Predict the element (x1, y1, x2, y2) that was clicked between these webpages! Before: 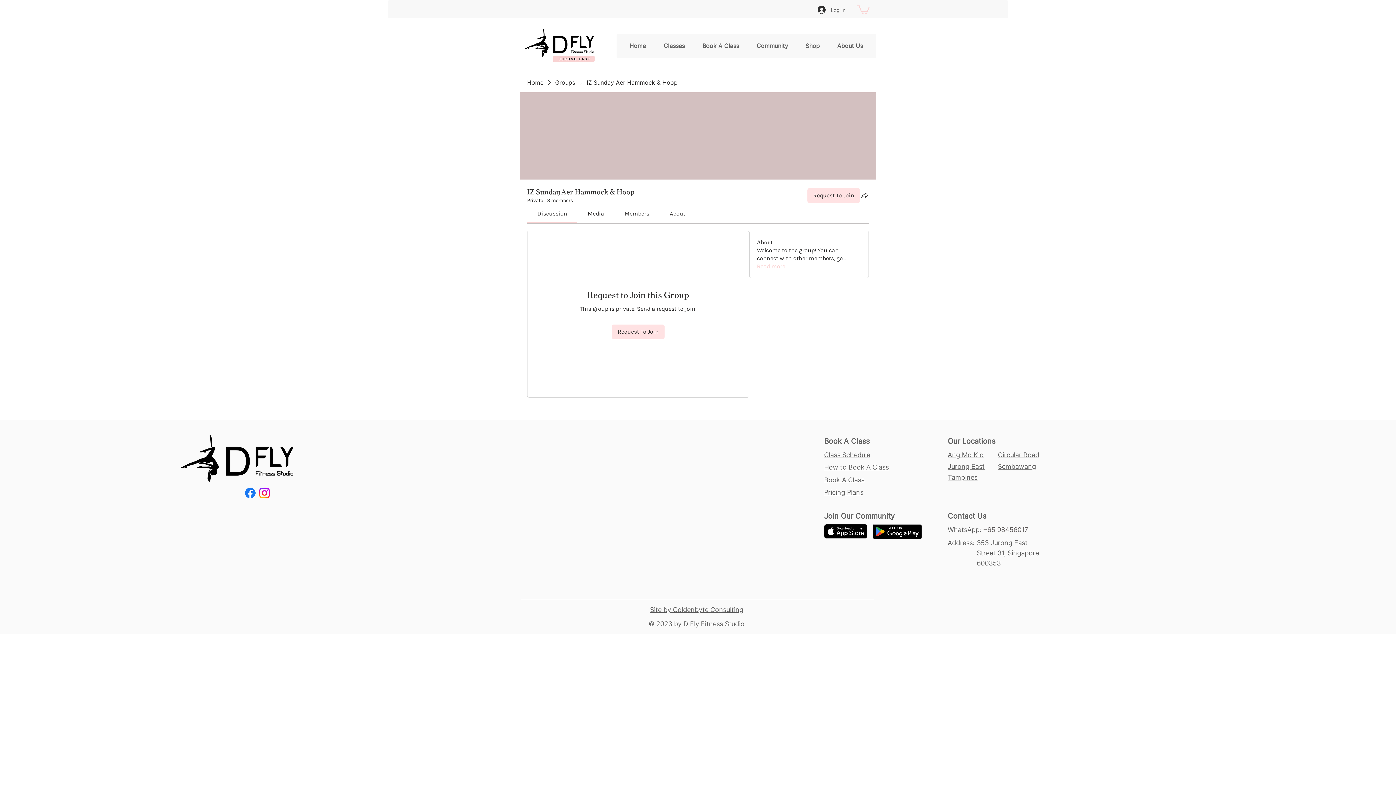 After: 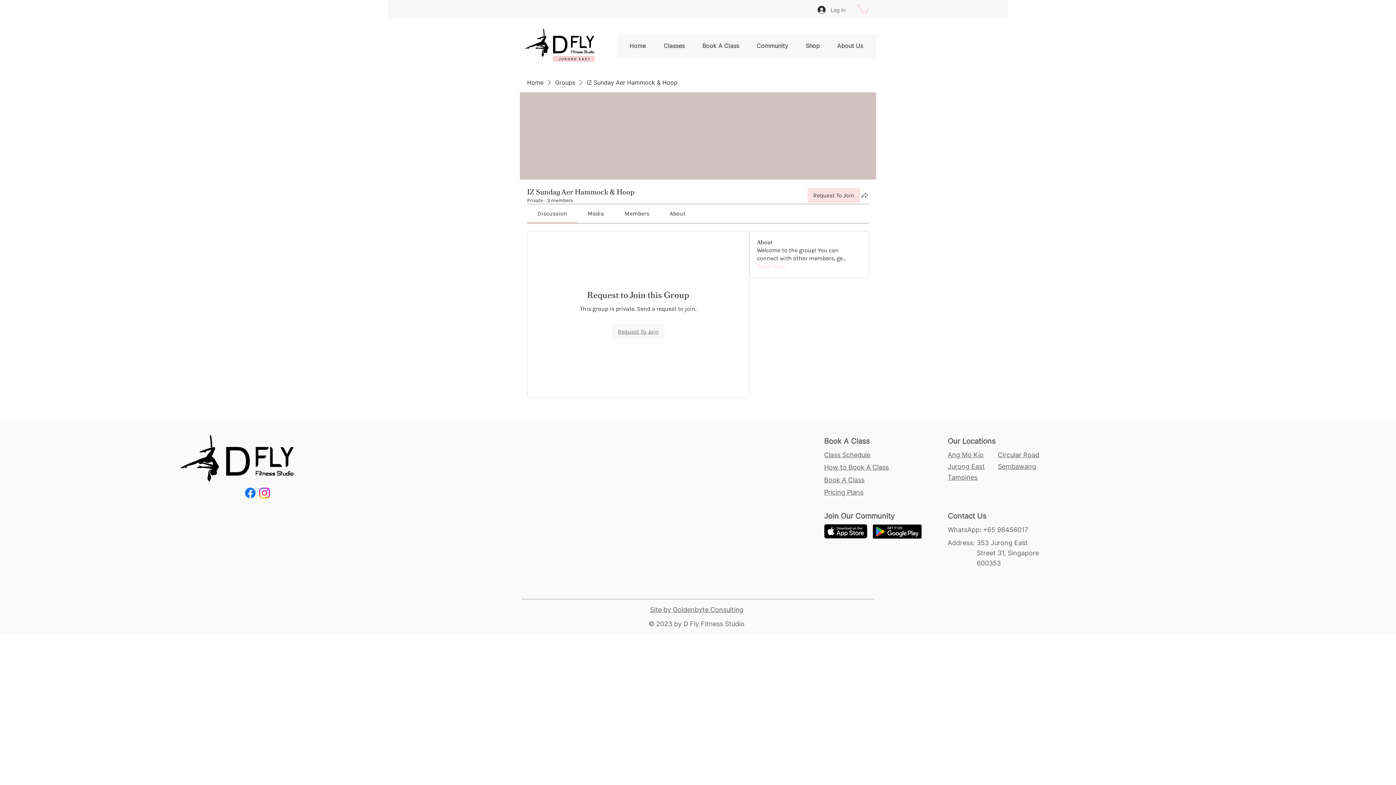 Action: label: Request To Join bbox: (611, 324, 664, 339)